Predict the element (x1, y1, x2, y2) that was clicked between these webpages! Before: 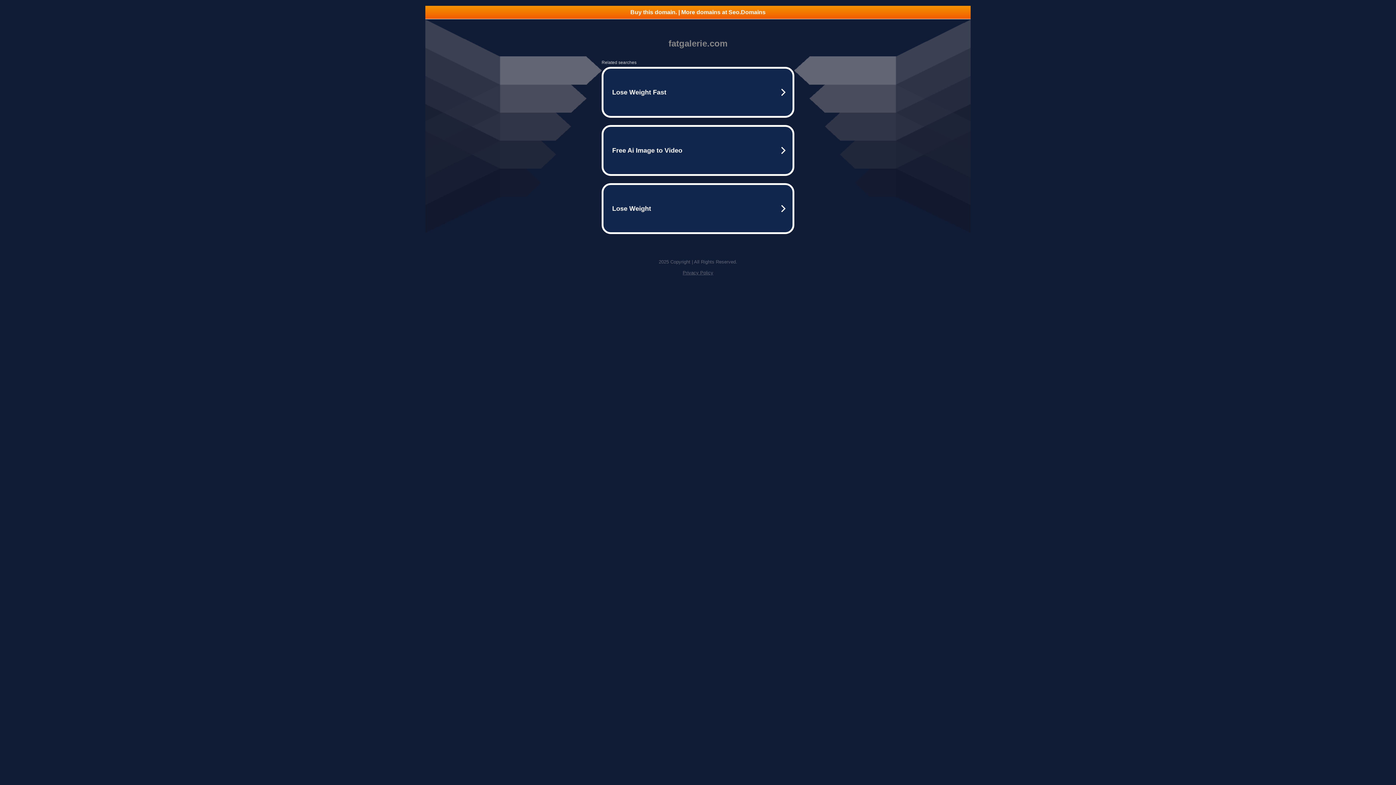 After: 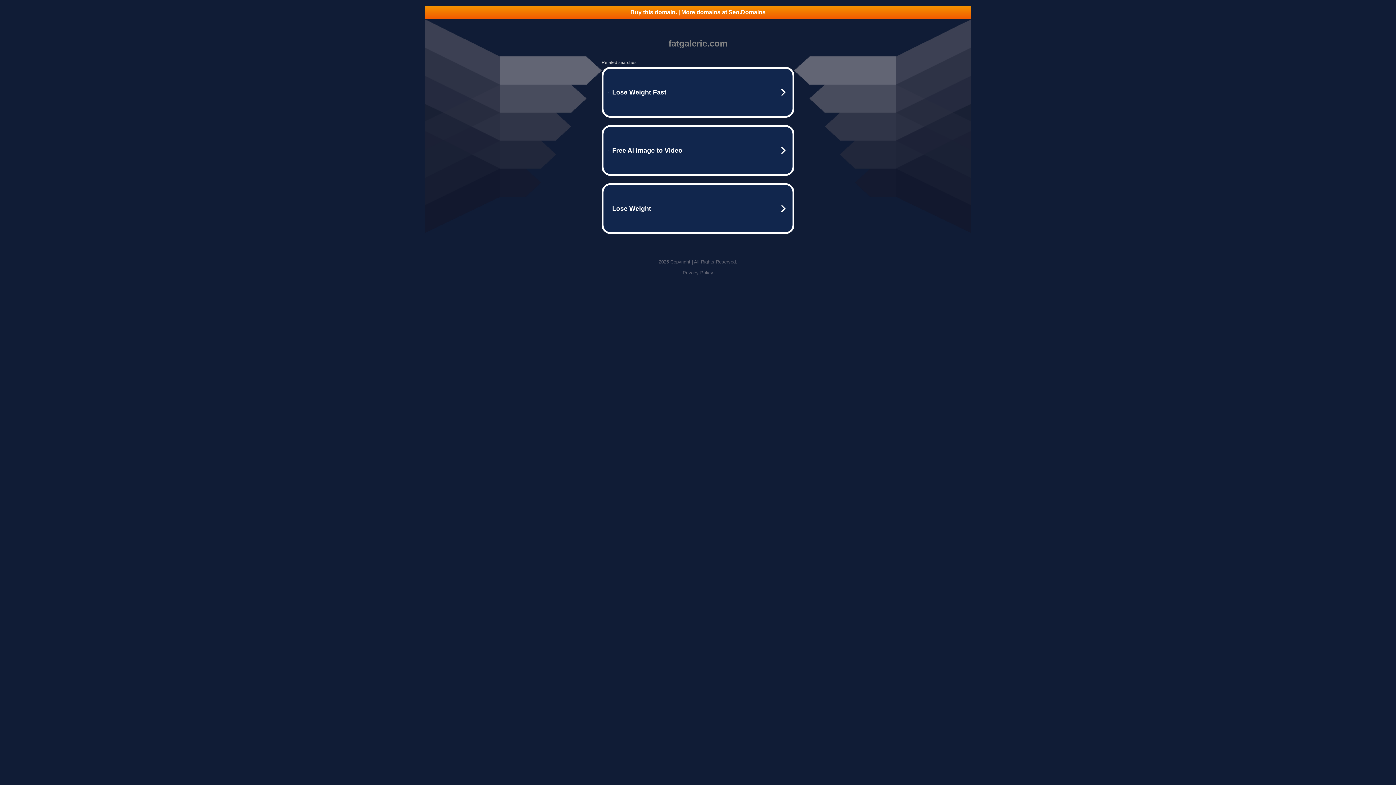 Action: bbox: (425, 5, 970, 18) label: Buy this domain. | More domains at Seo.Domains